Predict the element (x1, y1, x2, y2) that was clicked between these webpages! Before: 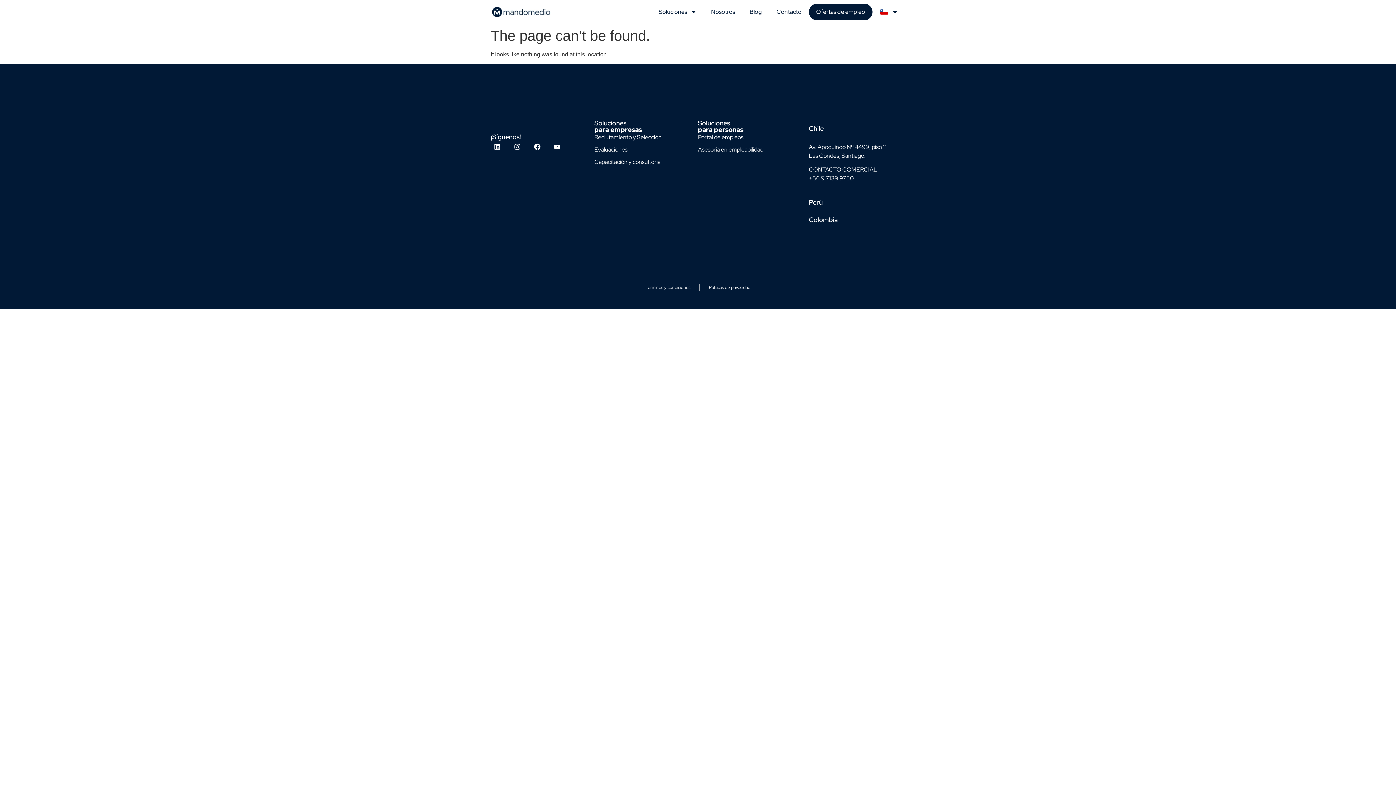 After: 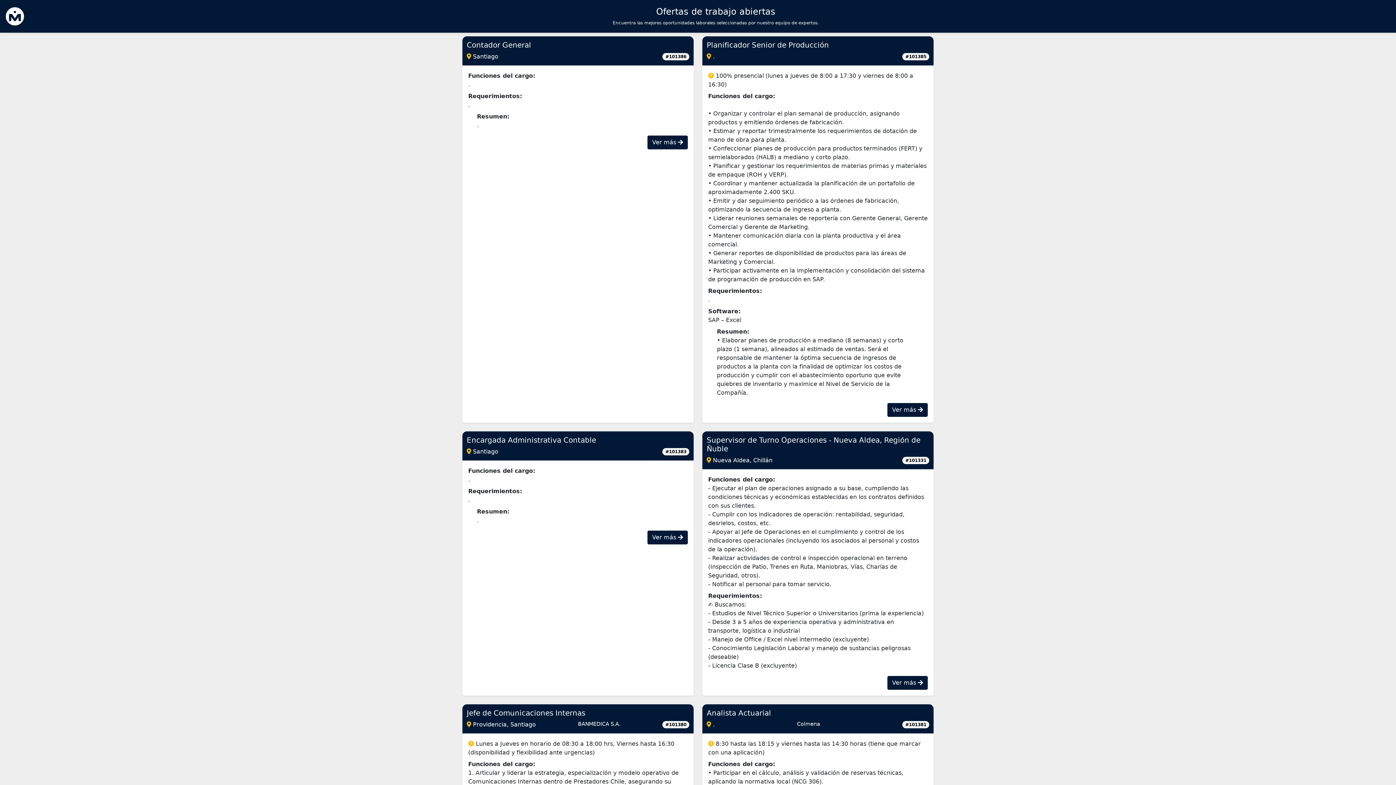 Action: label: Ofertas de empleo bbox: (809, 3, 872, 20)